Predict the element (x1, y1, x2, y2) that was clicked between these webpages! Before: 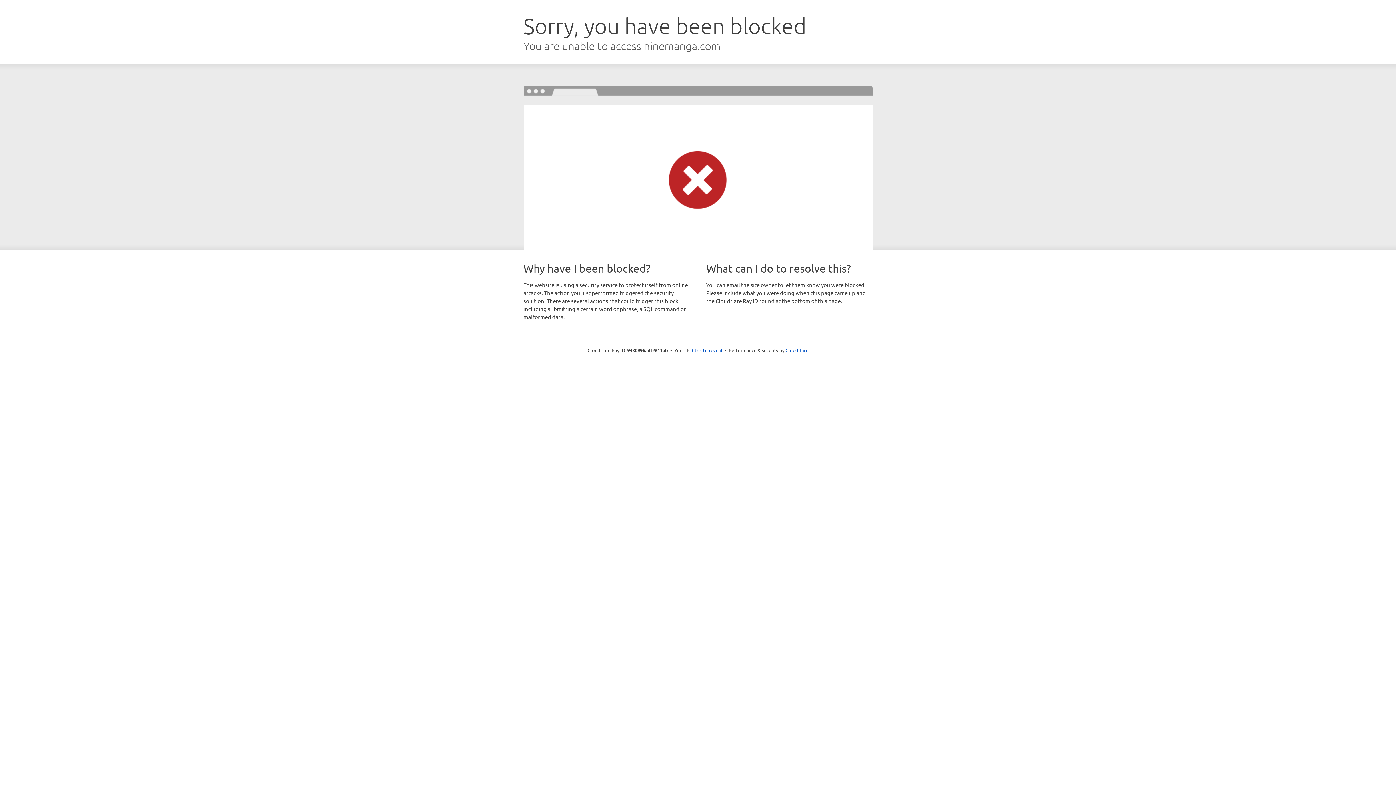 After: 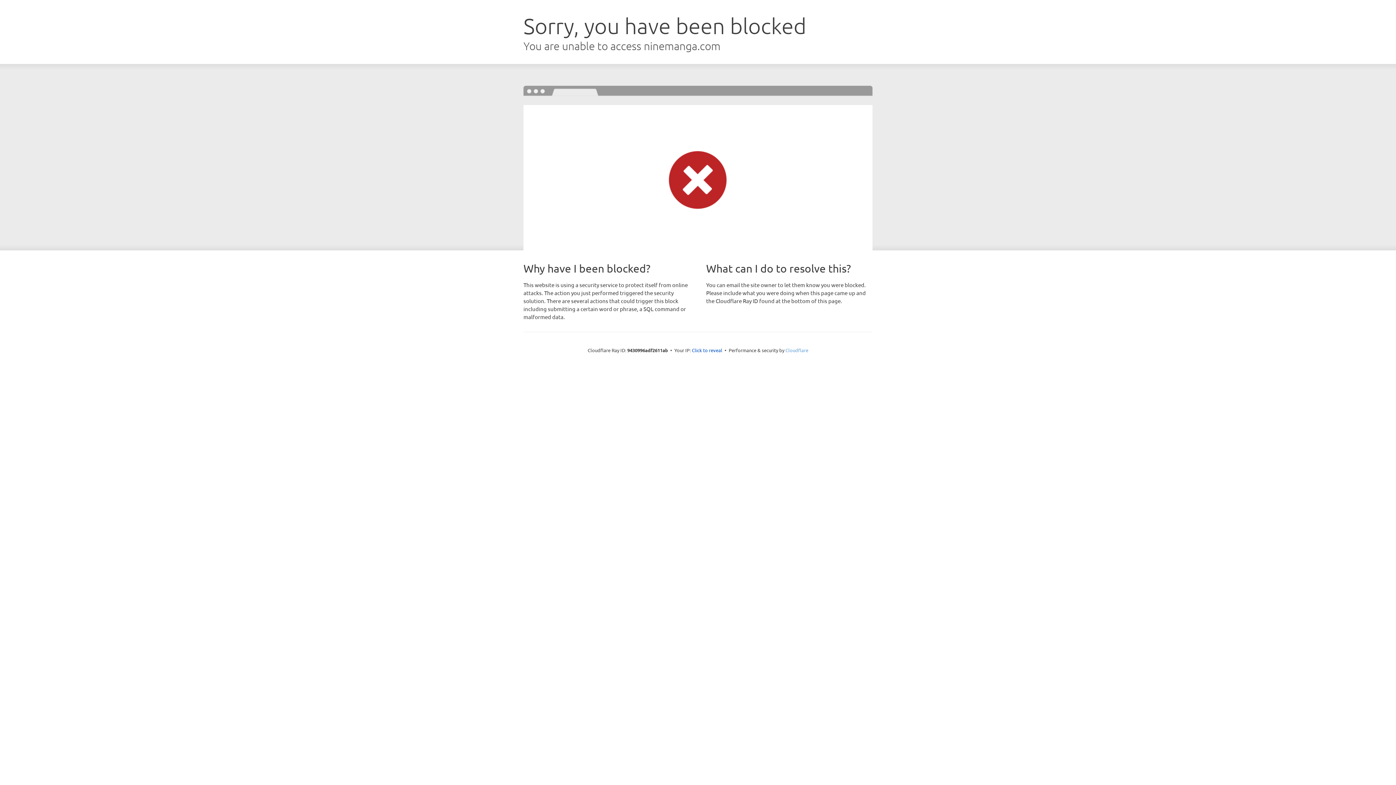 Action: label: Cloudflare bbox: (785, 347, 808, 353)